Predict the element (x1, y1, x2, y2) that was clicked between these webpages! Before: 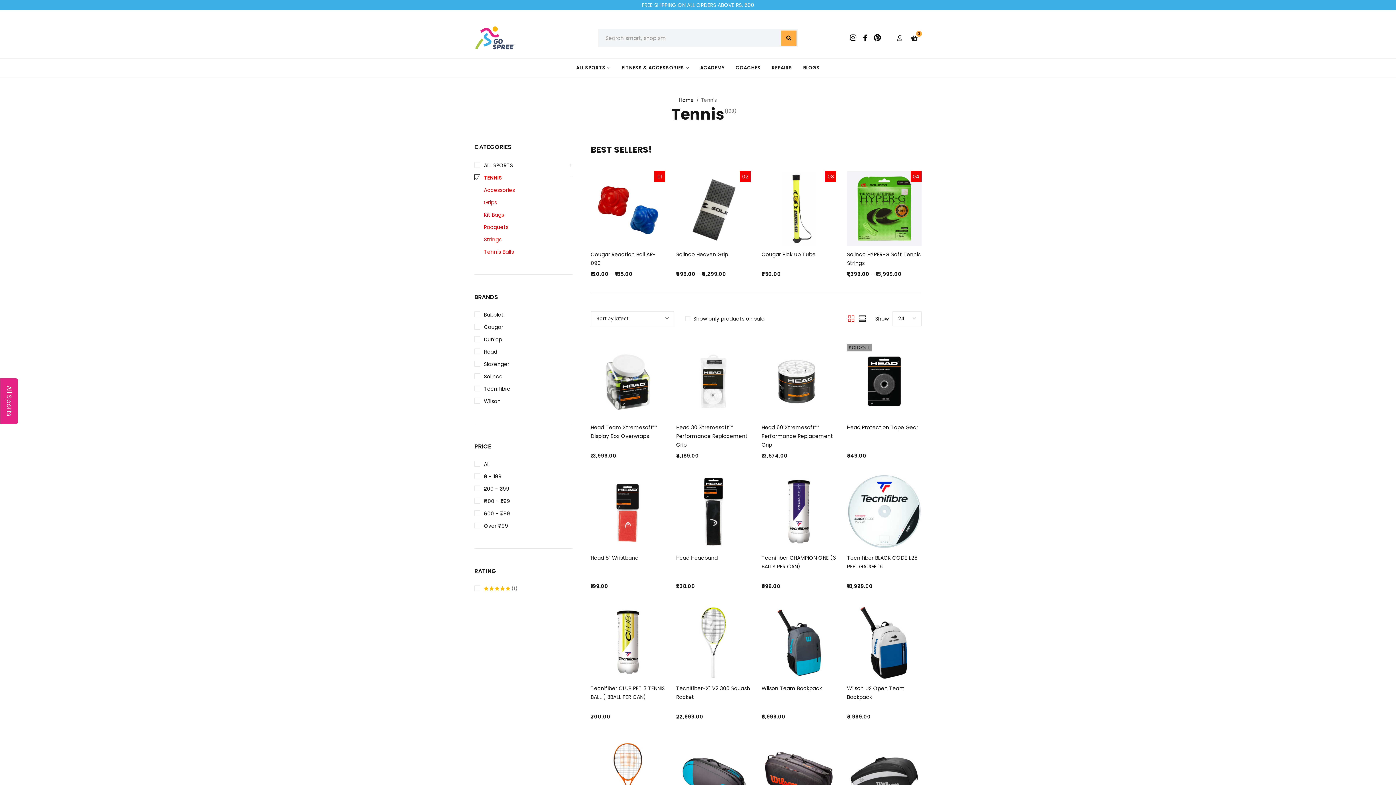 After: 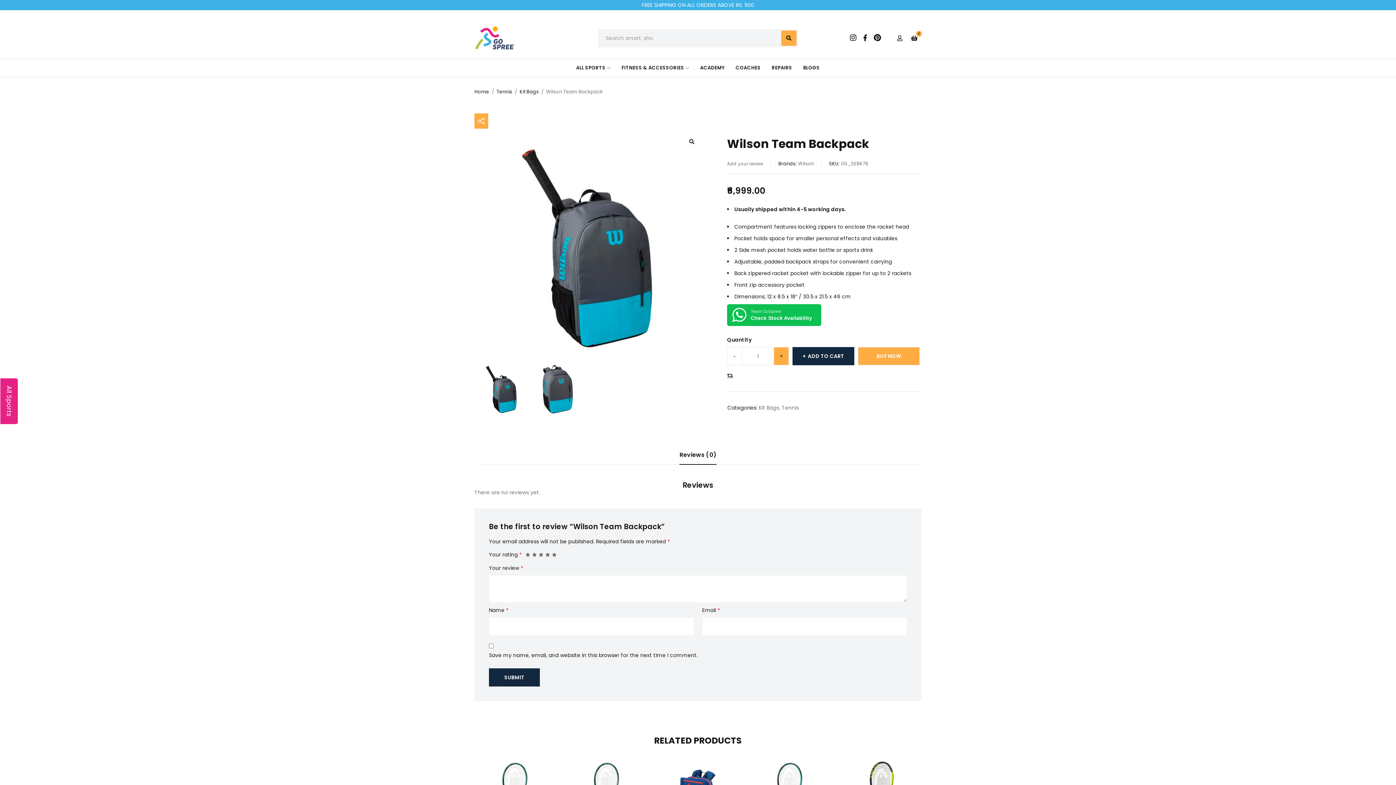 Action: bbox: (761, 685, 822, 692) label: Wilson Team Backpack